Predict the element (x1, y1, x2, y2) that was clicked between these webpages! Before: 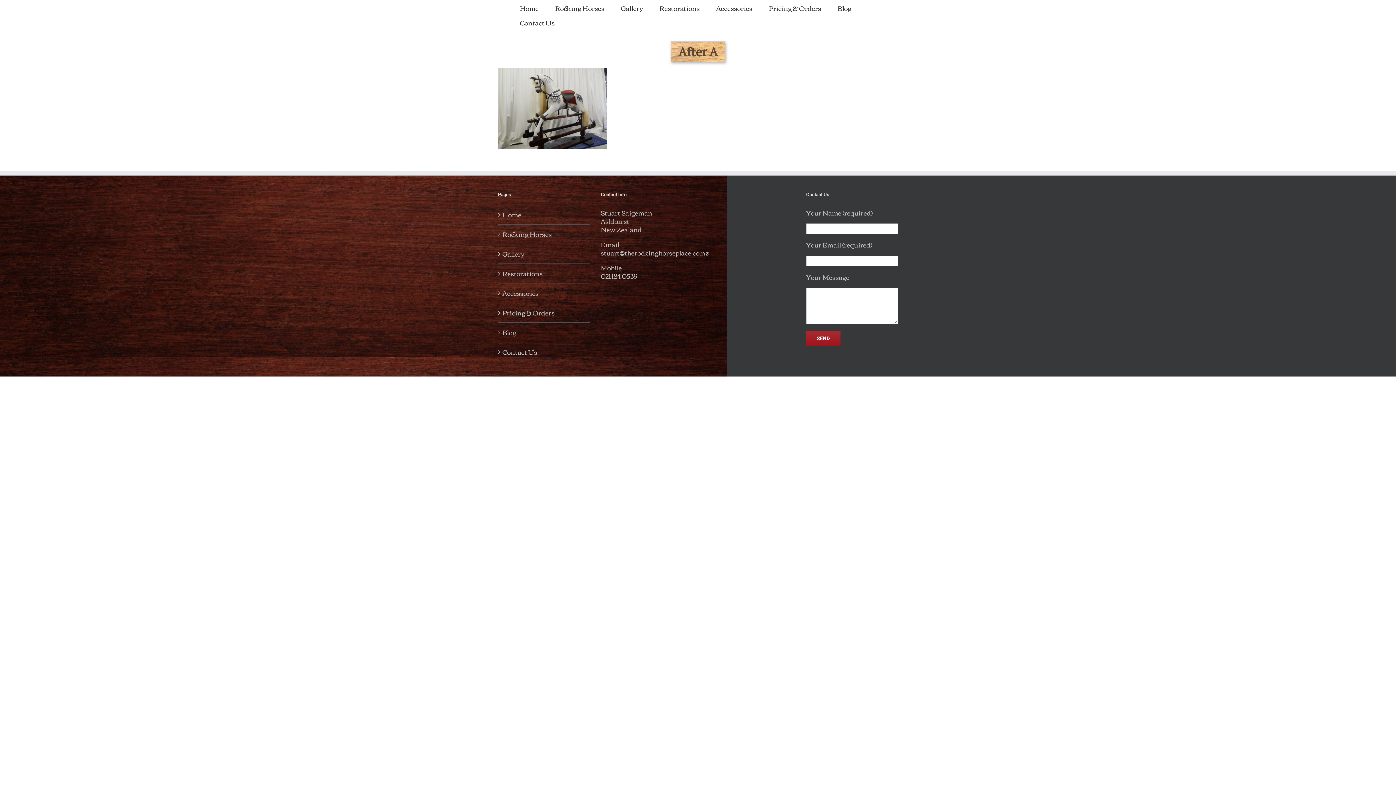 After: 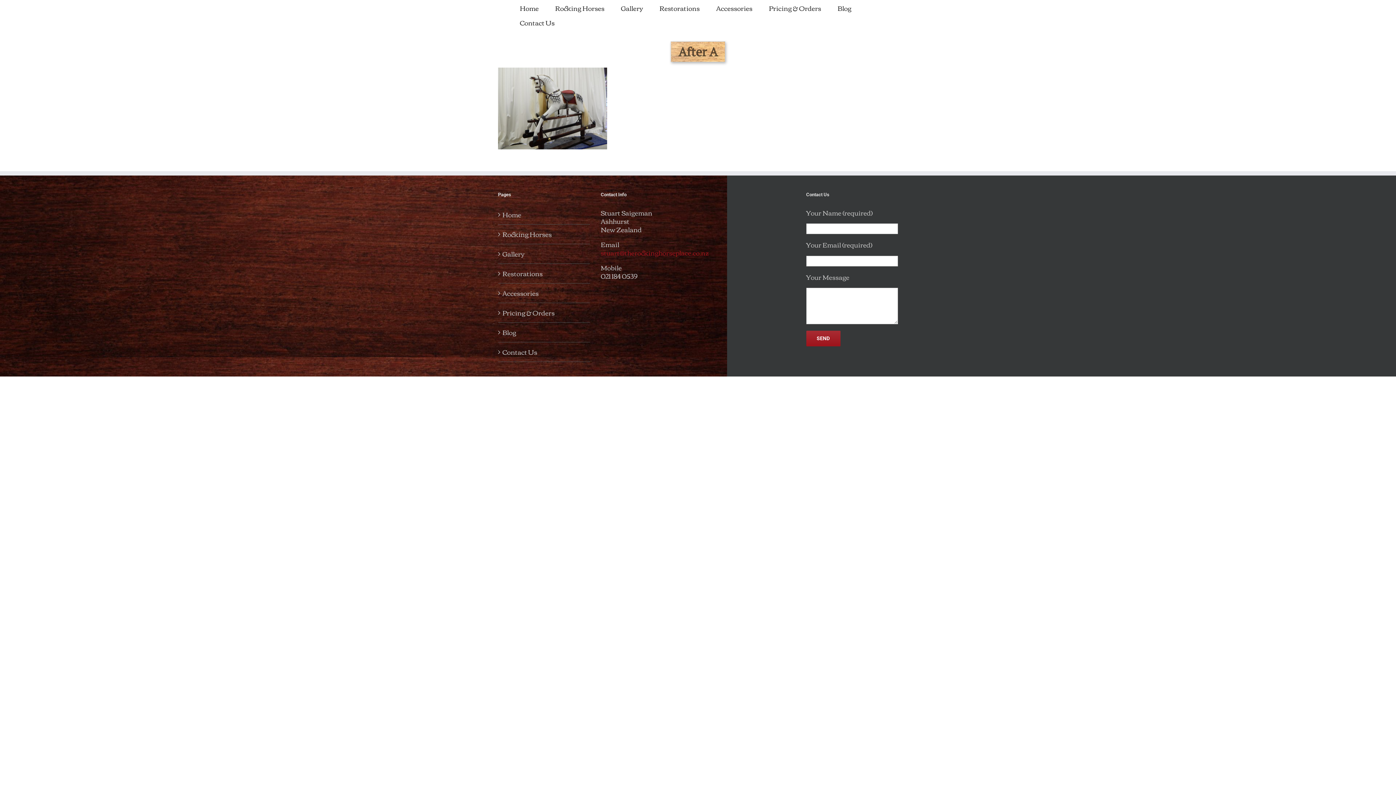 Action: bbox: (600, 246, 708, 258) label: stuart@therockinghorseplace.co.nz